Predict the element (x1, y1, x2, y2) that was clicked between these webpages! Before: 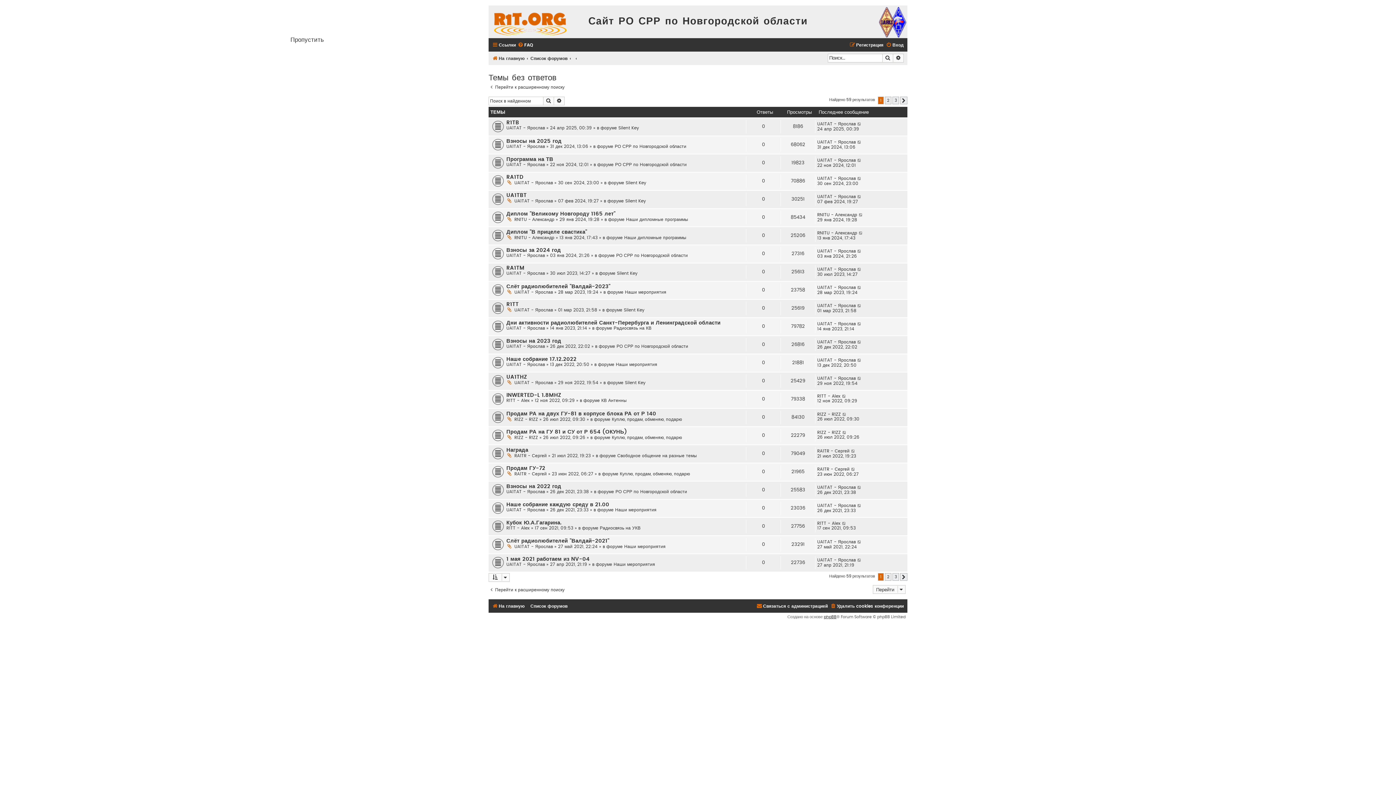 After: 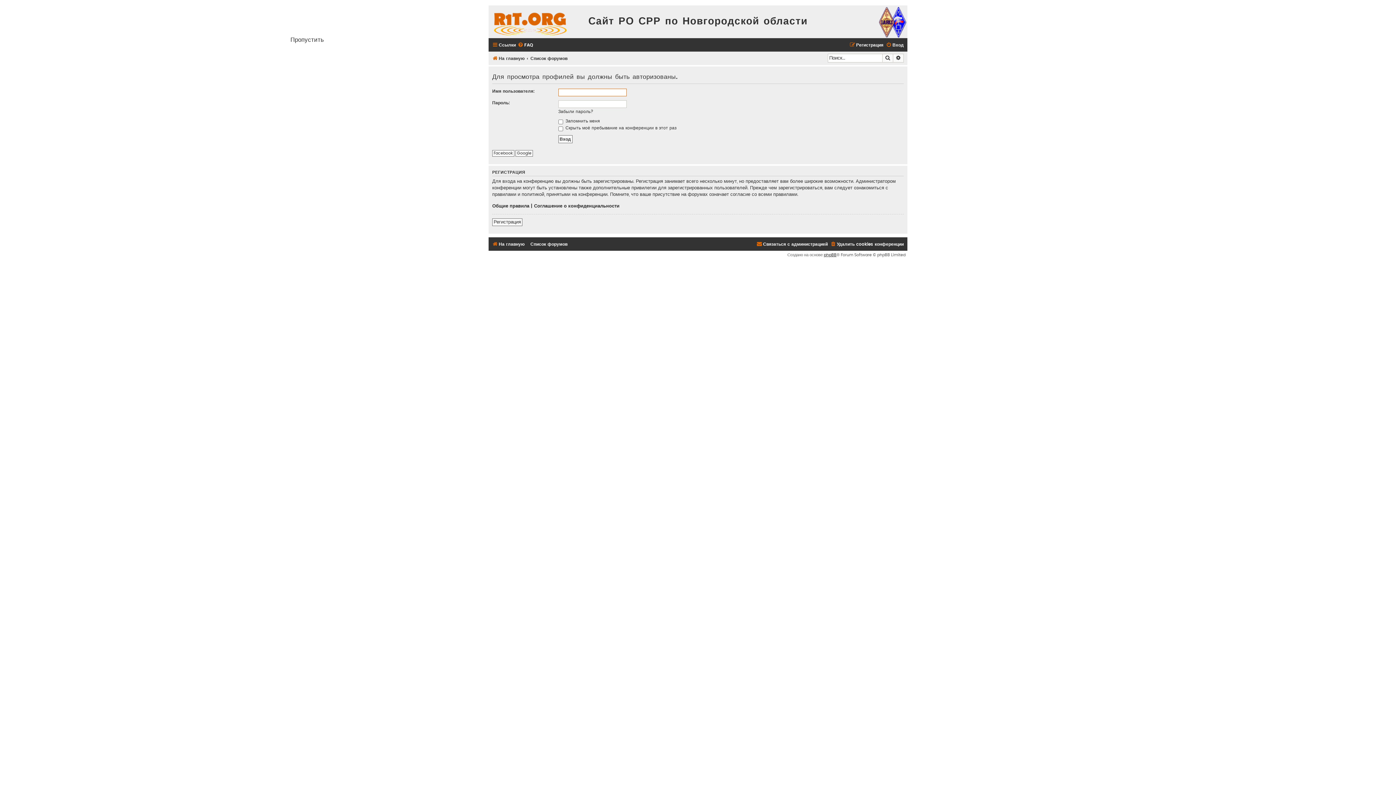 Action: label: UA1TAT - Ярослав bbox: (514, 380, 553, 385)